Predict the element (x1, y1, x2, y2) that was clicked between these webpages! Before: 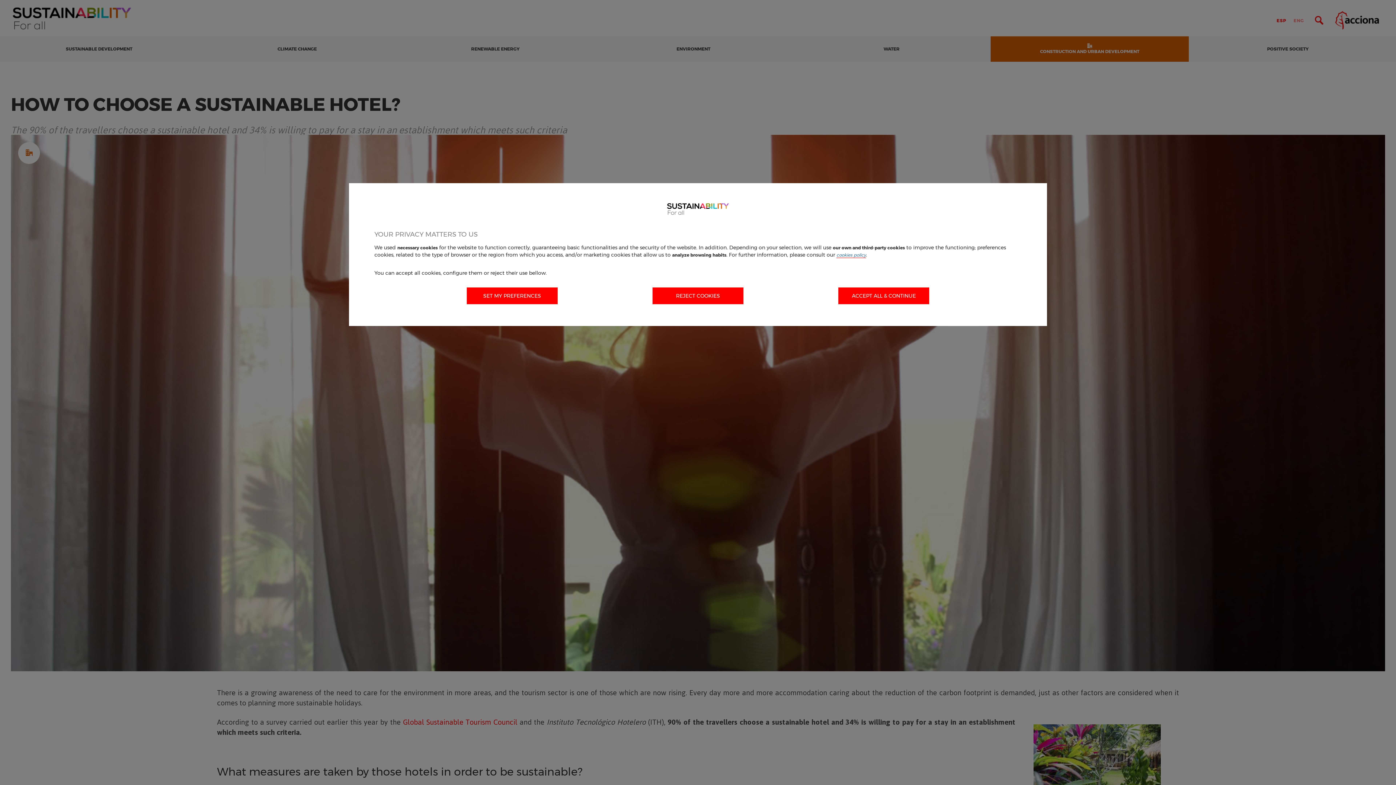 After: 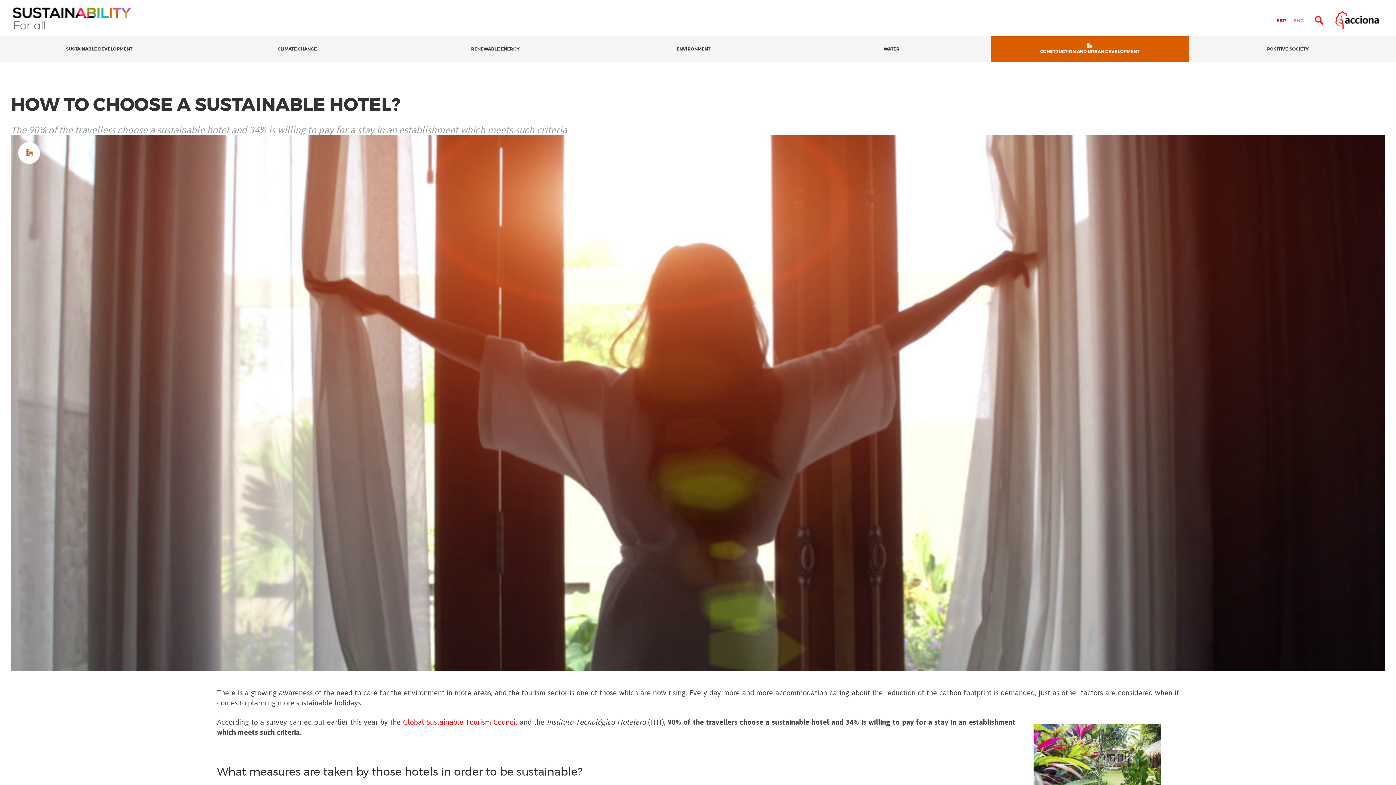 Action: label: REJECT COOKIES bbox: (652, 287, 743, 304)